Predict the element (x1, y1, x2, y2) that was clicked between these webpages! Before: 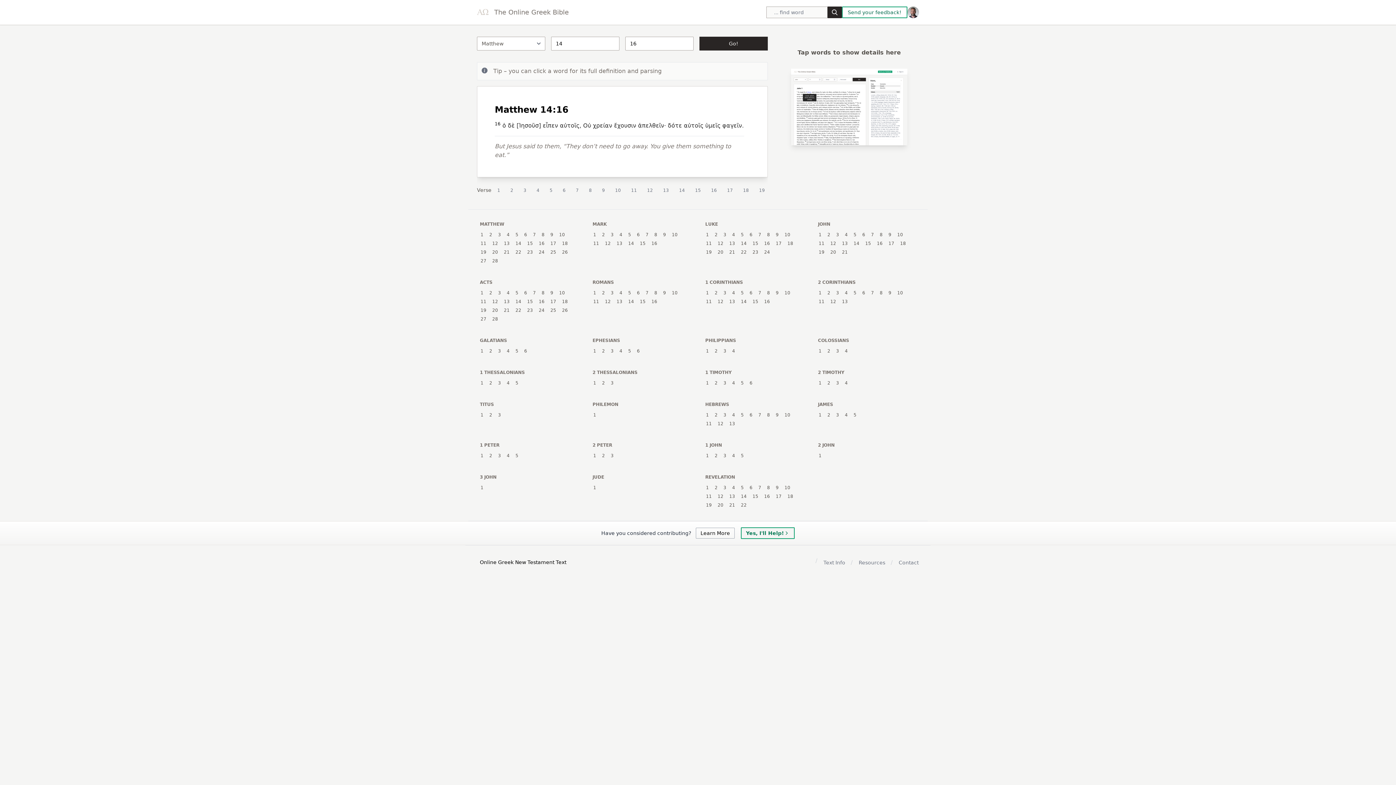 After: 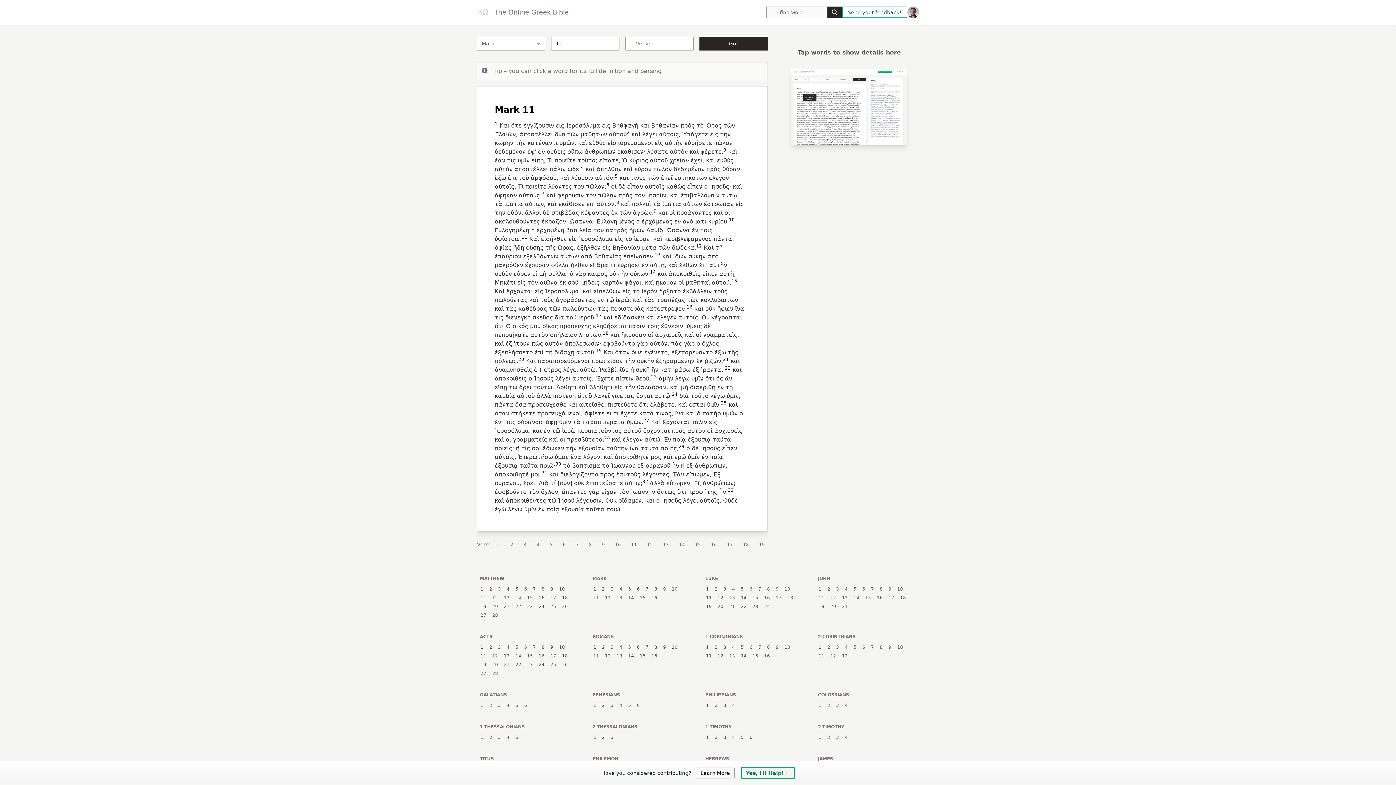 Action: label: 11 bbox: (591, 240, 600, 246)